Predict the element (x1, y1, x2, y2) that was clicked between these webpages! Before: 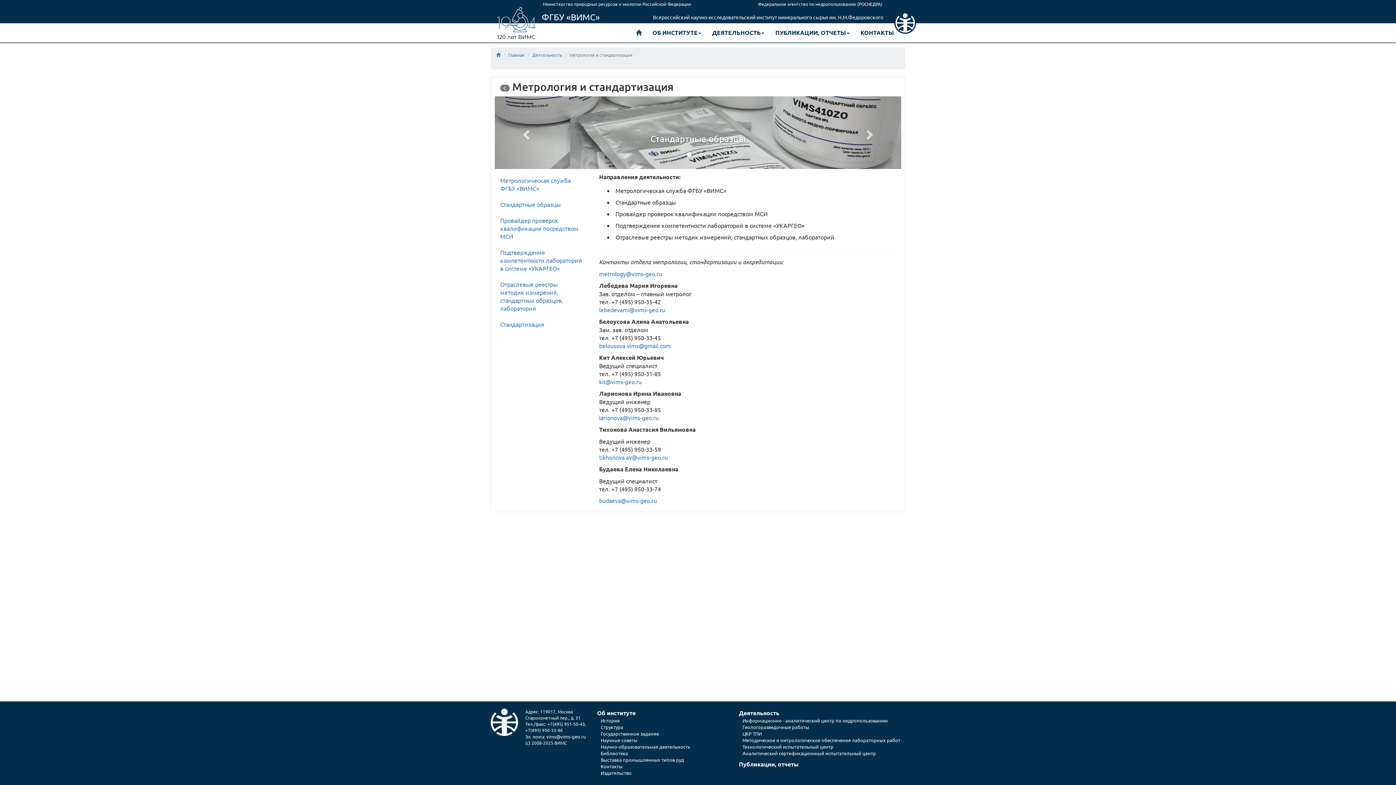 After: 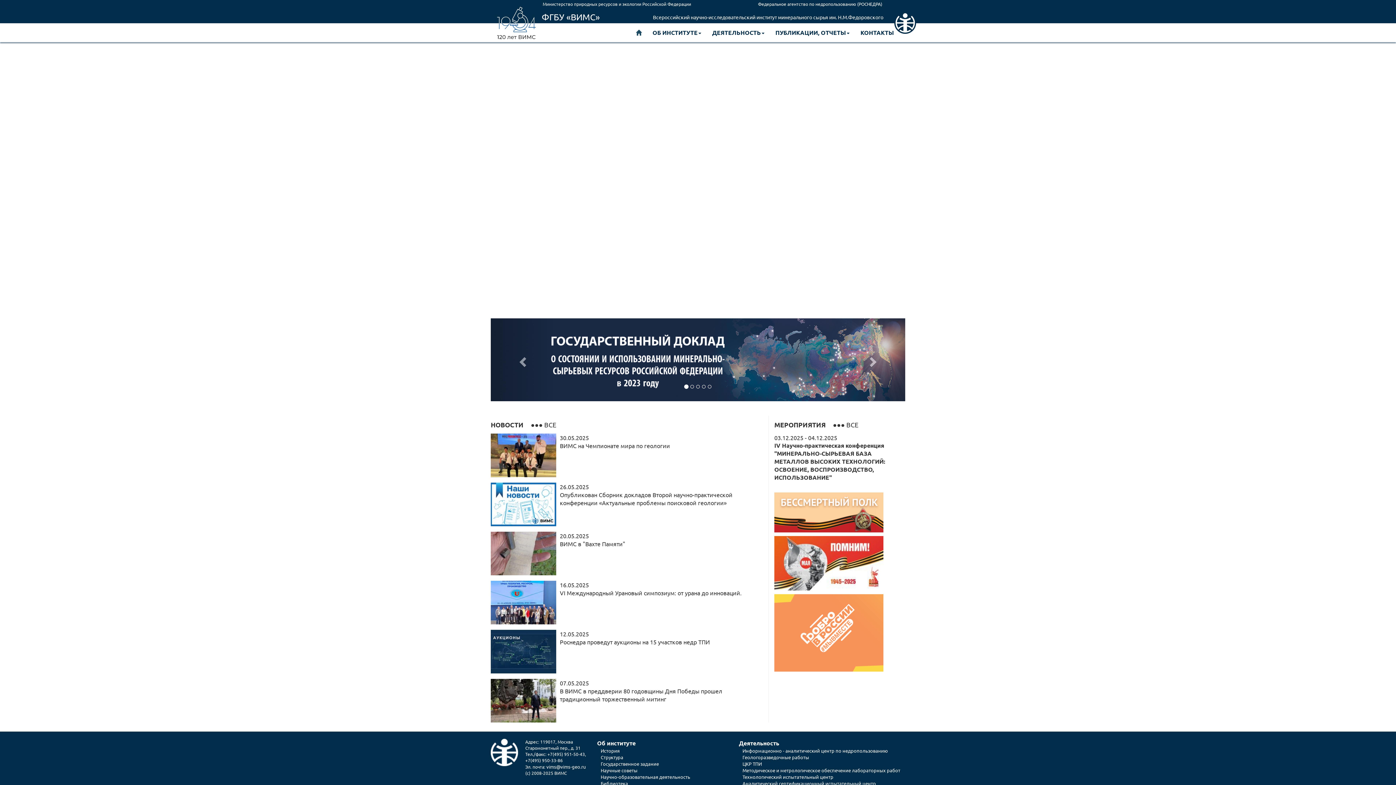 Action: label: Главная bbox: (508, 52, 524, 57)